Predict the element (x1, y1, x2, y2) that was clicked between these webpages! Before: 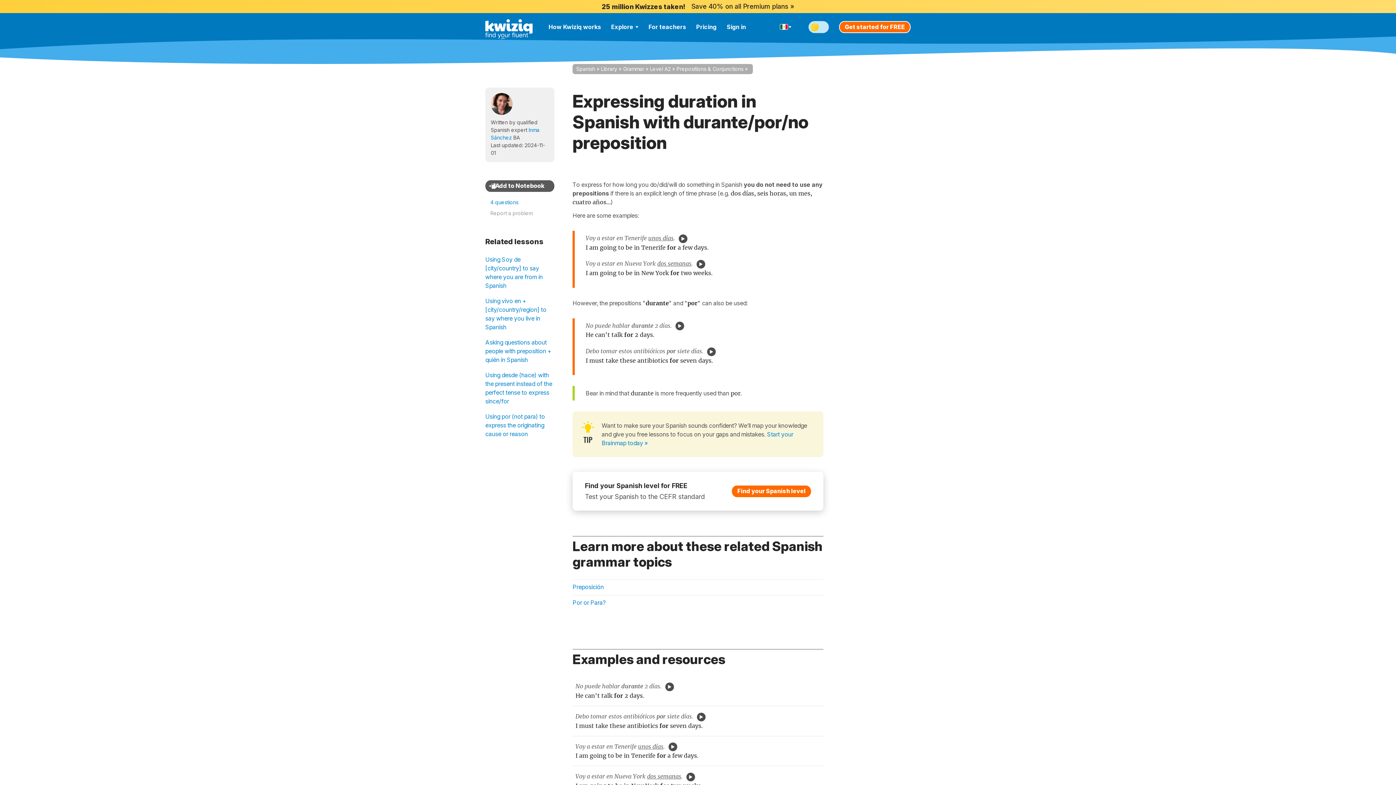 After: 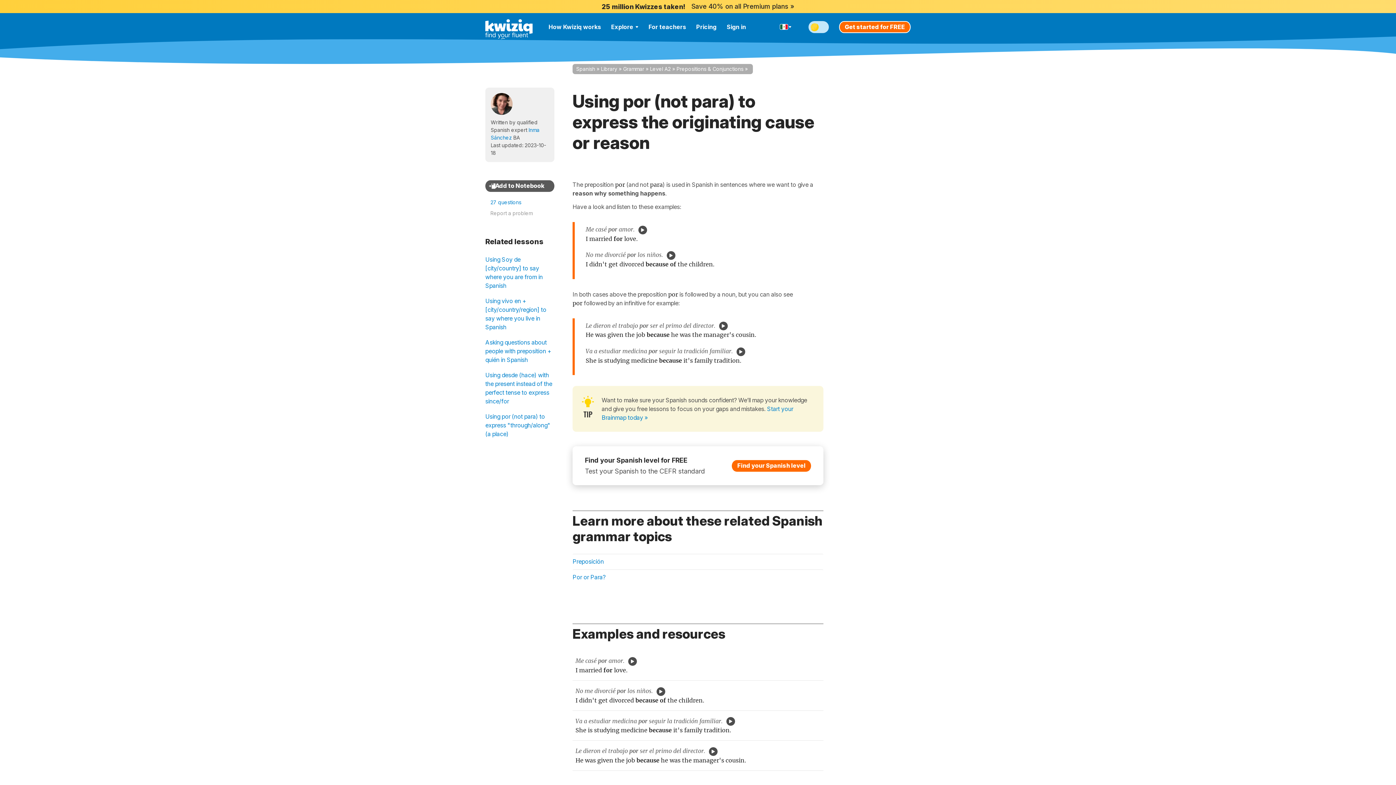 Action: bbox: (485, 409, 554, 441) label: Using por (not para) to express the originating cause or reason